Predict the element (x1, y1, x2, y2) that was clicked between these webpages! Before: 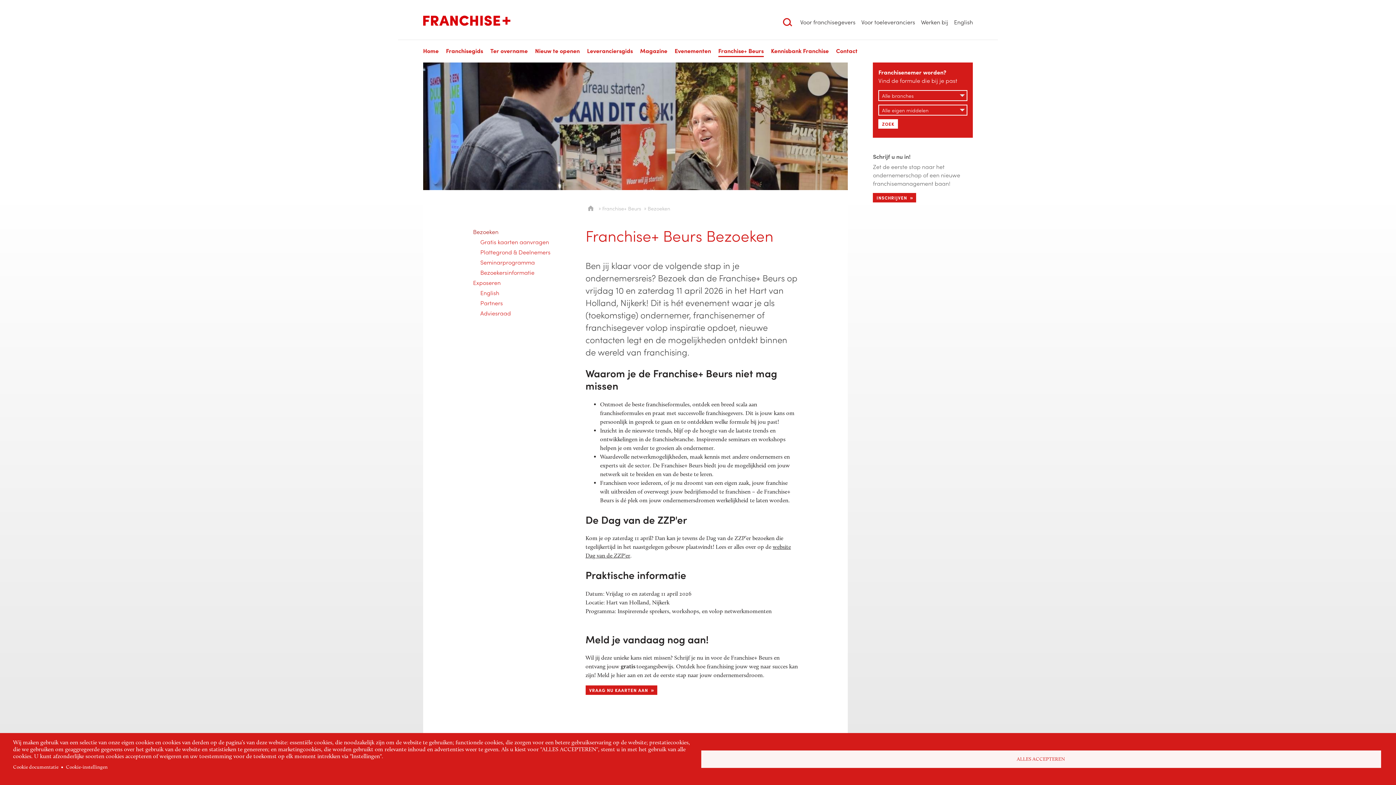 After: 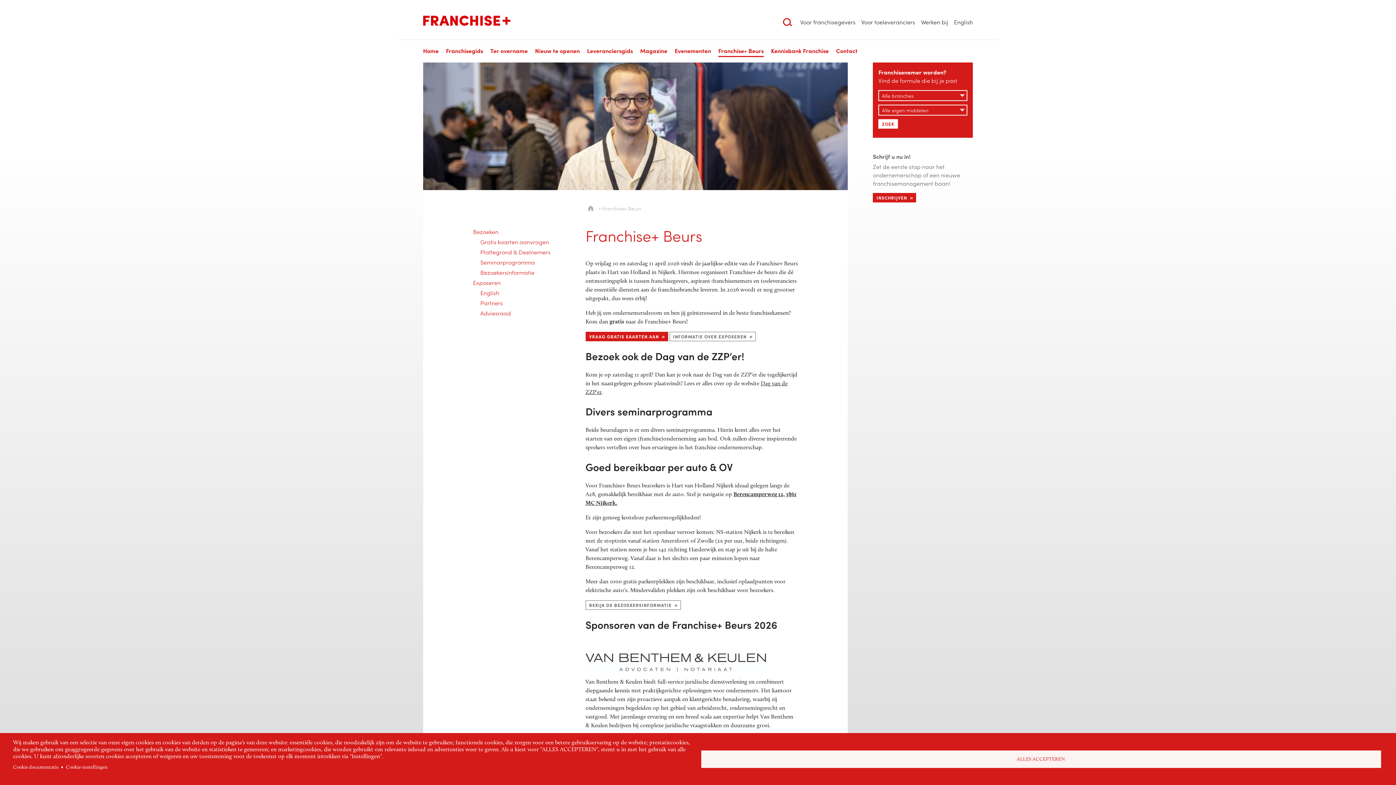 Action: bbox: (718, 45, 763, 57) label: Franchise+ Beurs